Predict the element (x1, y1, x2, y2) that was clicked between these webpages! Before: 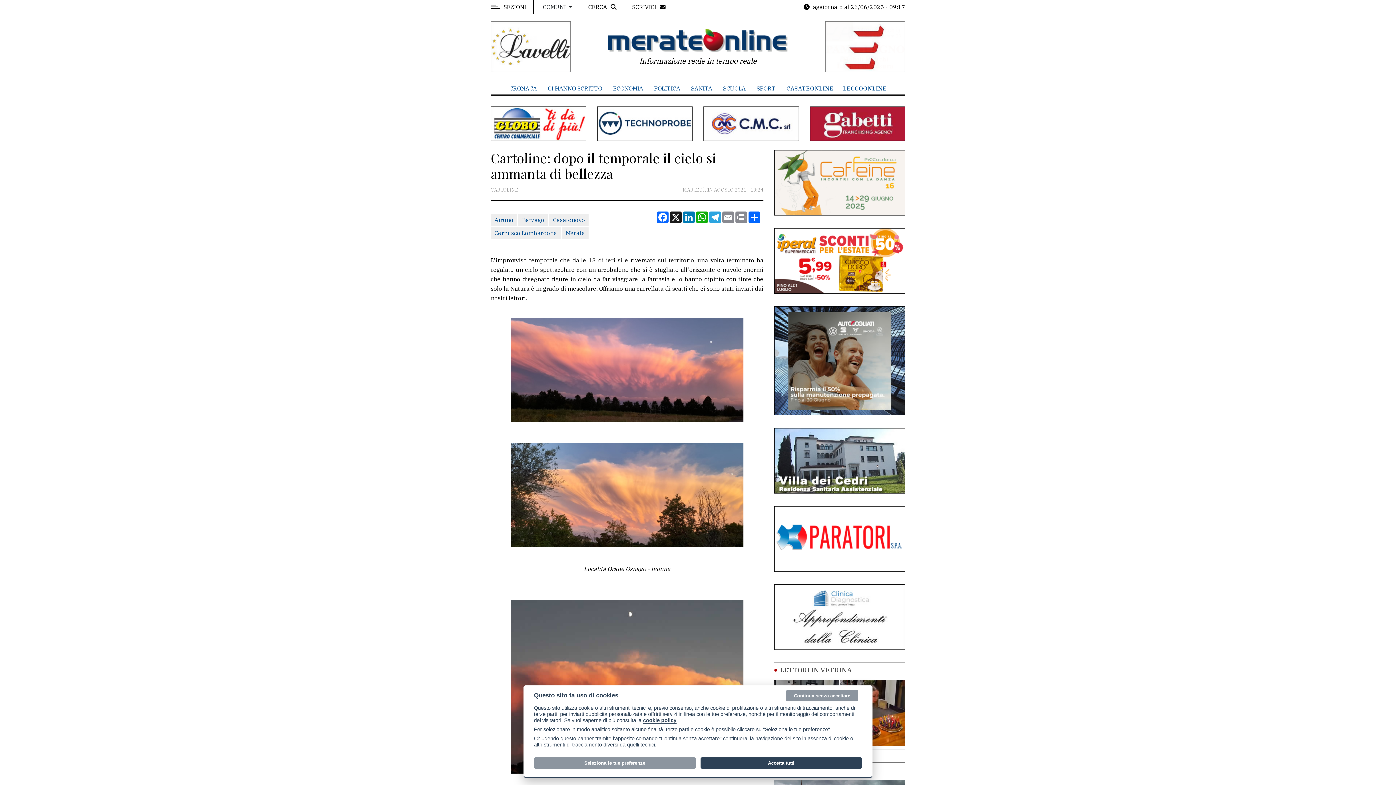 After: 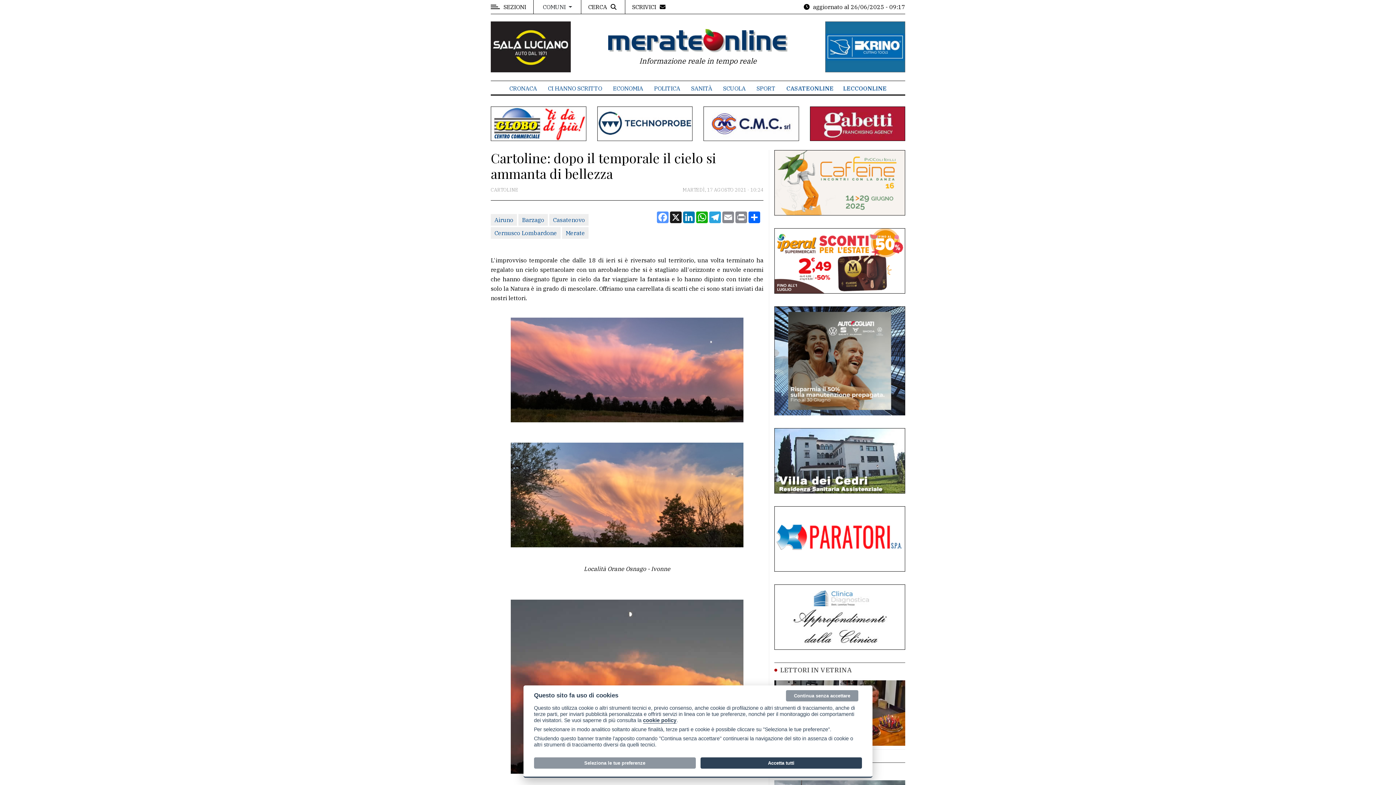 Action: label: Facebook bbox: (656, 211, 669, 223)